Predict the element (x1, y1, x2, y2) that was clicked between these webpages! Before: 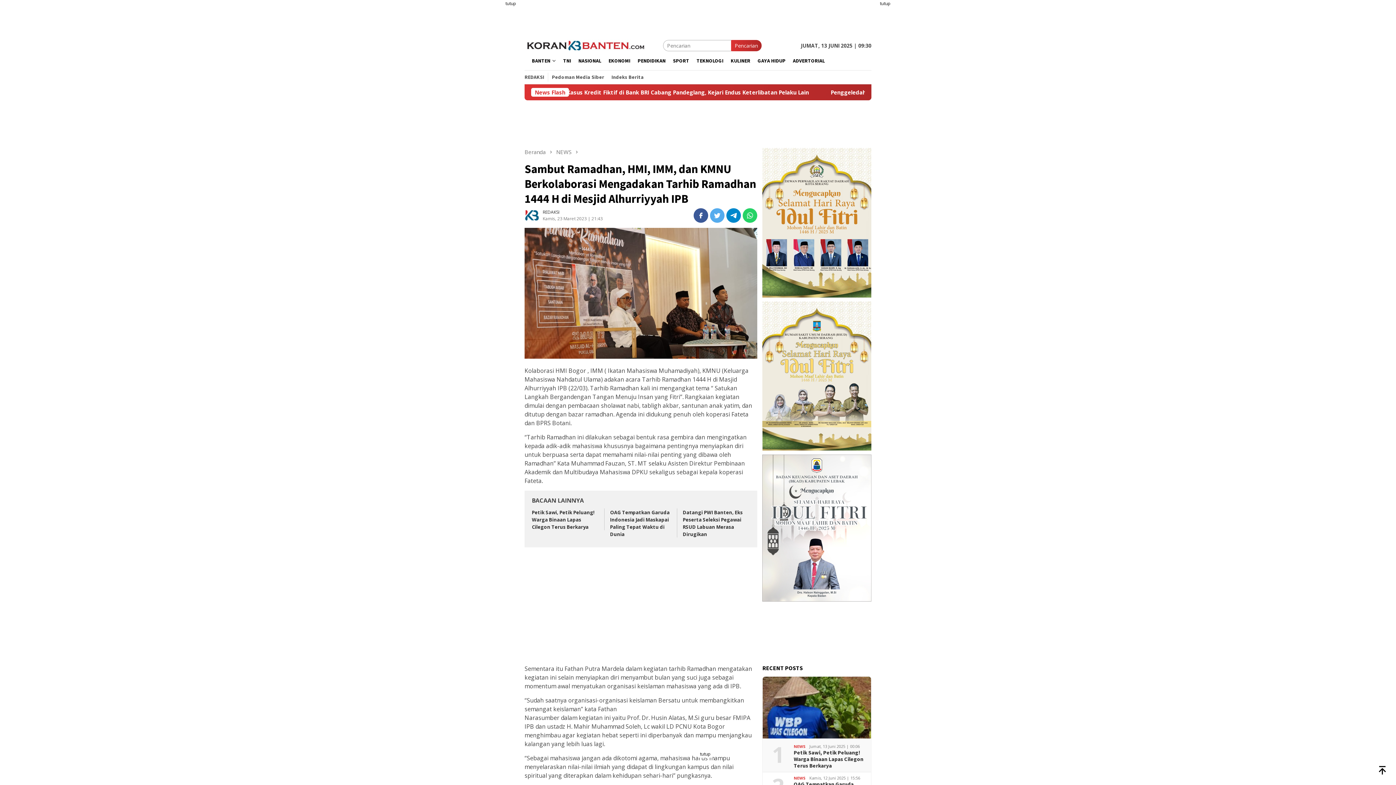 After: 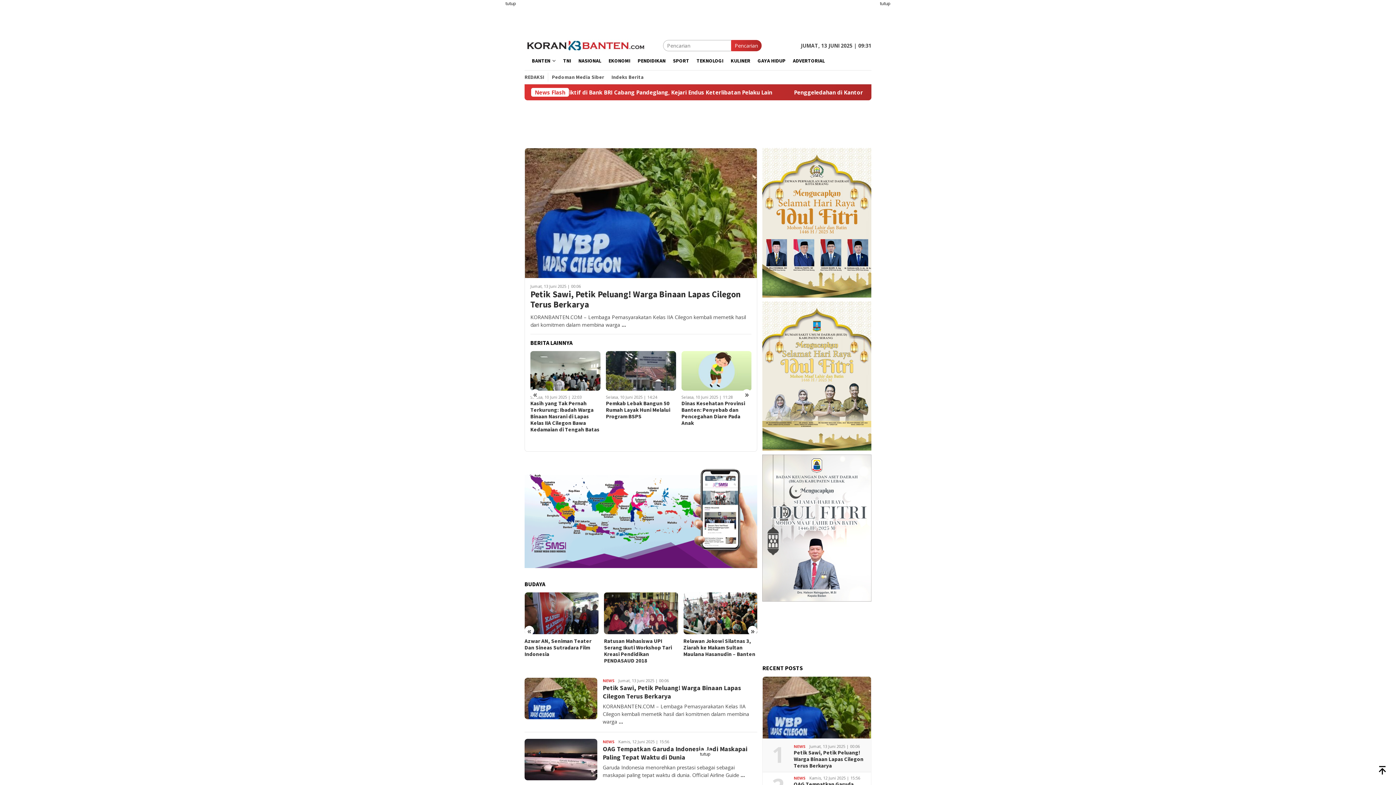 Action: bbox: (521, 51, 528, 62)